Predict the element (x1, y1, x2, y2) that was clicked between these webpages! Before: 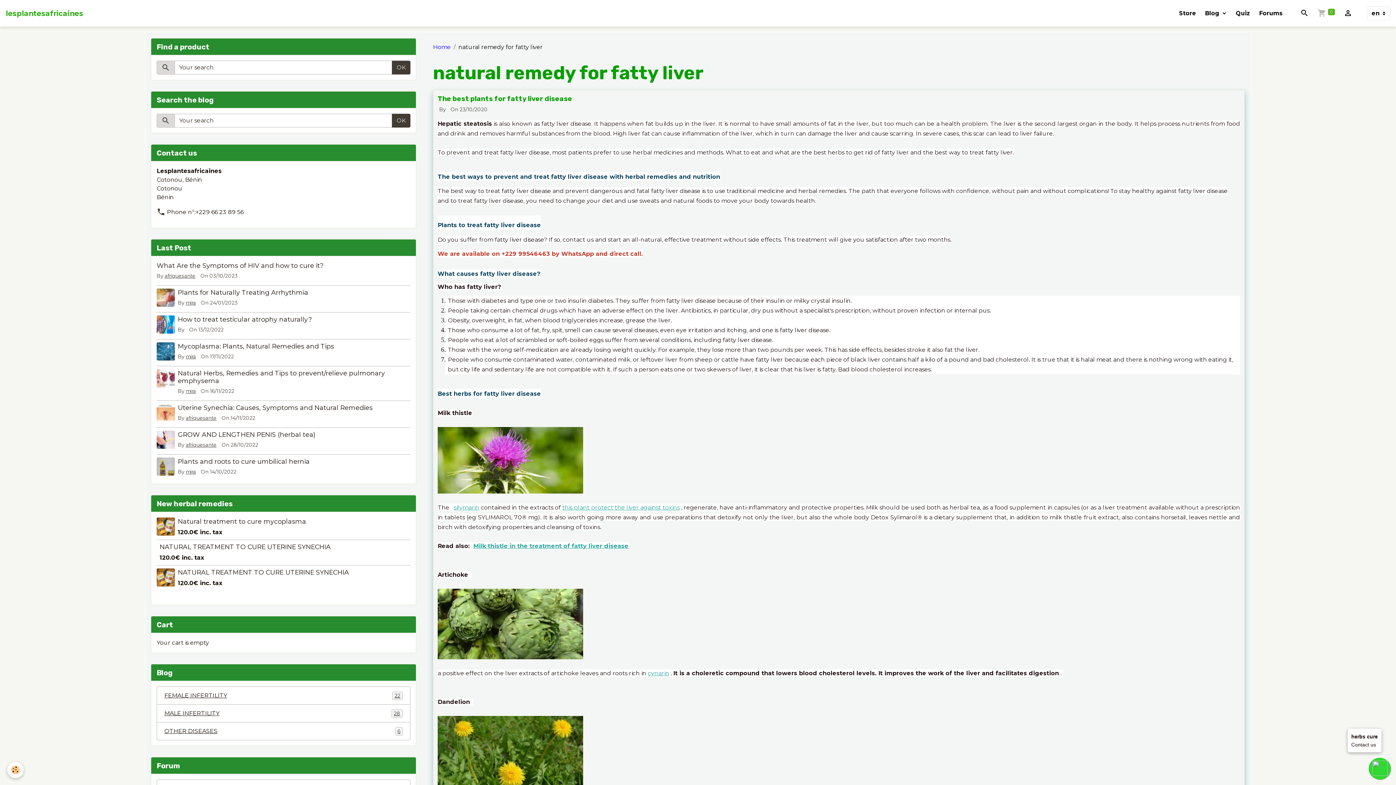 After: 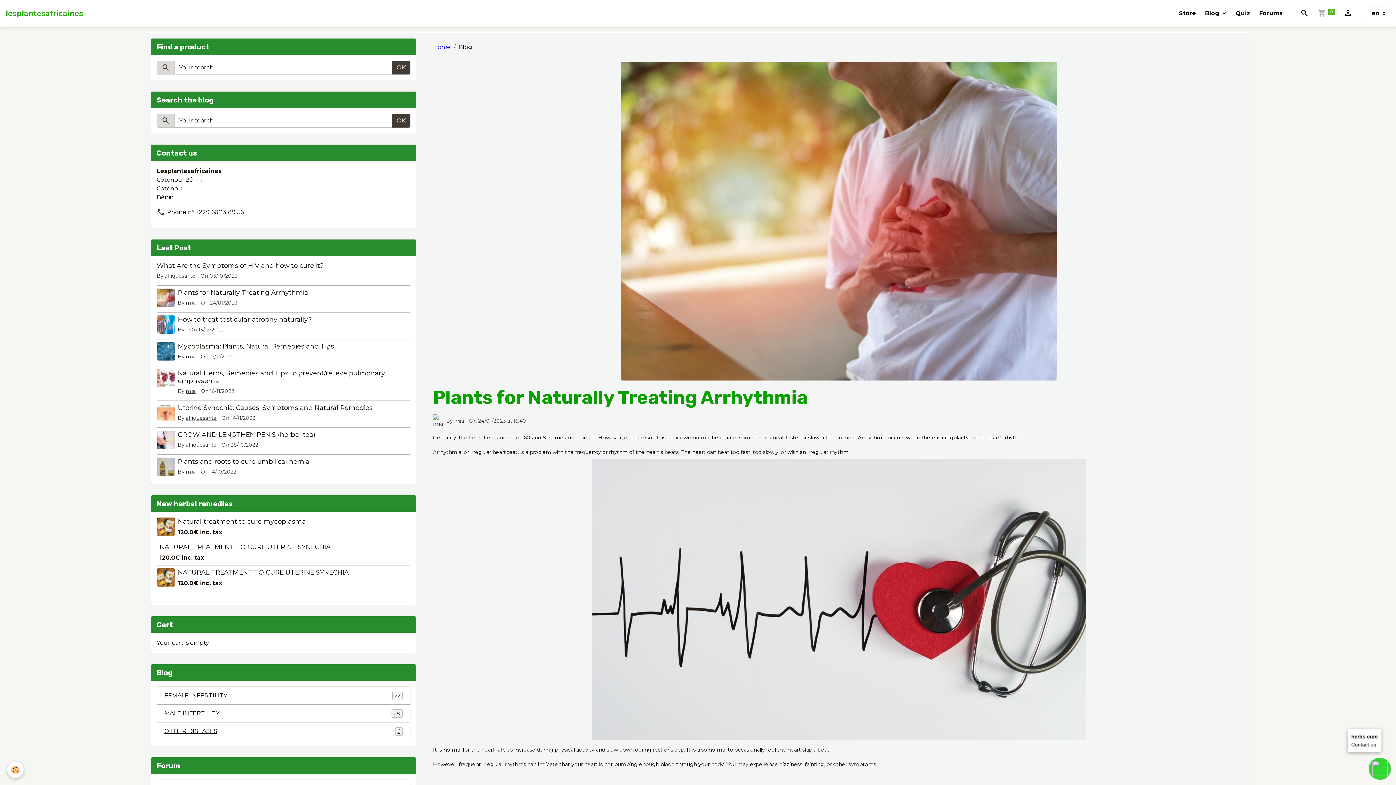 Action: label: Plants for Naturally Treating Arrhythmia bbox: (177, 288, 308, 296)